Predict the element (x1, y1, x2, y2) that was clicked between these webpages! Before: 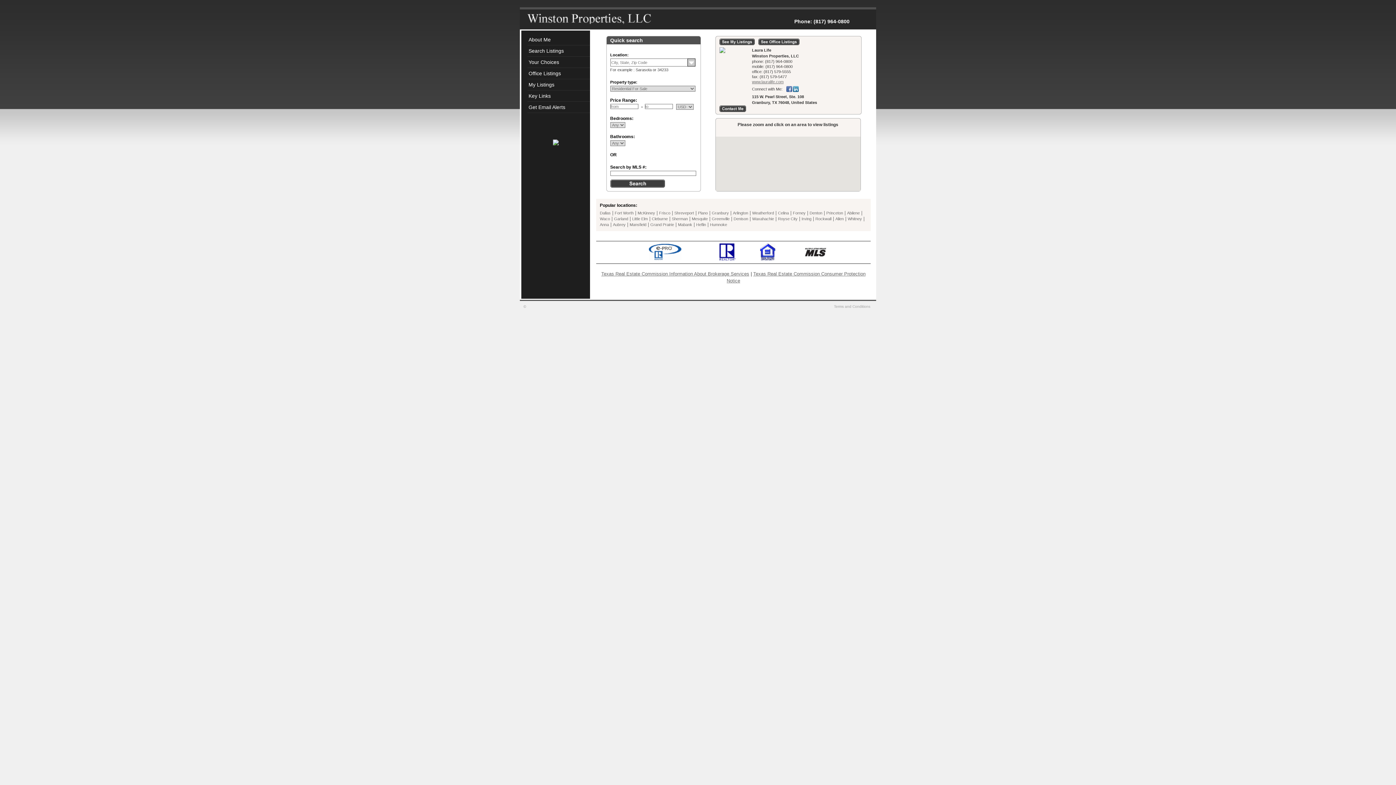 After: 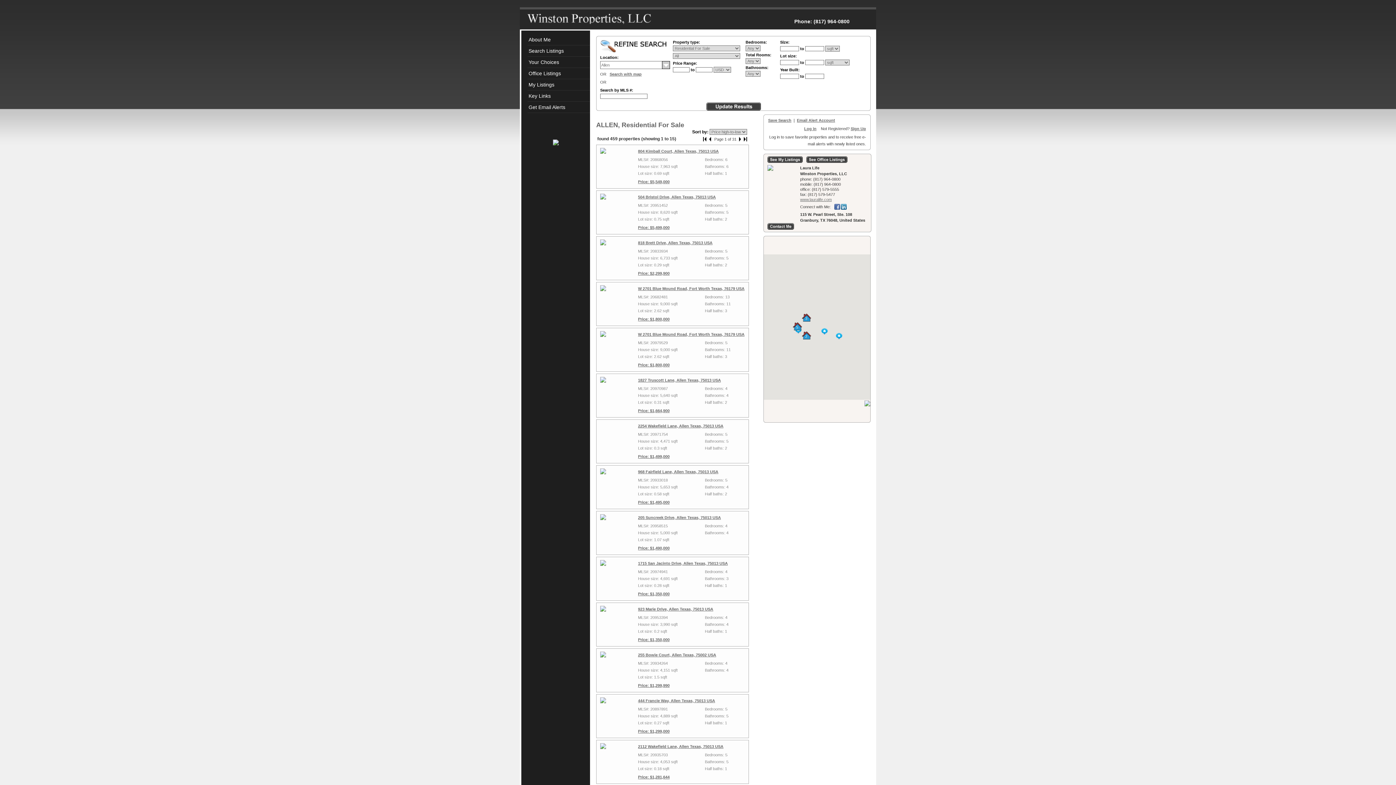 Action: bbox: (835, 216, 844, 221) label: Allen